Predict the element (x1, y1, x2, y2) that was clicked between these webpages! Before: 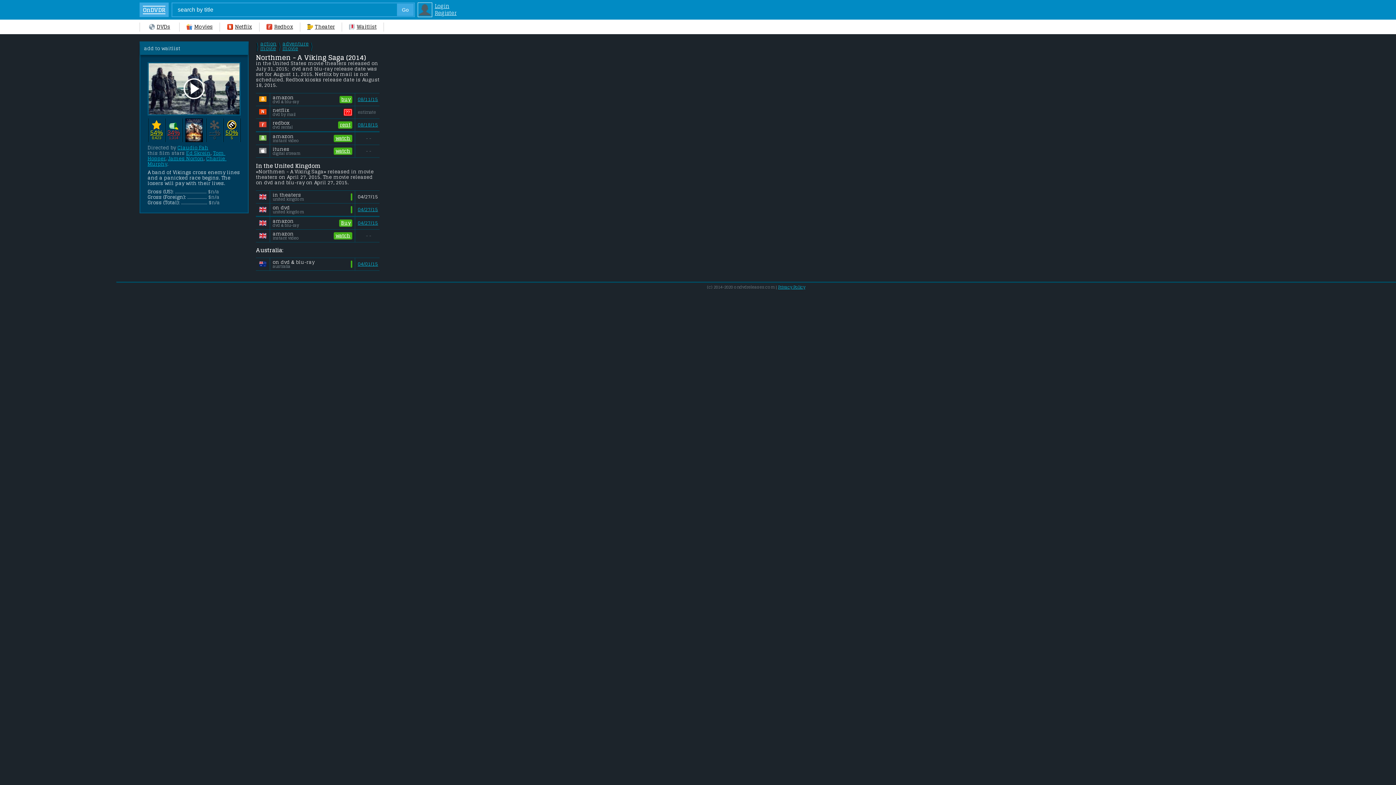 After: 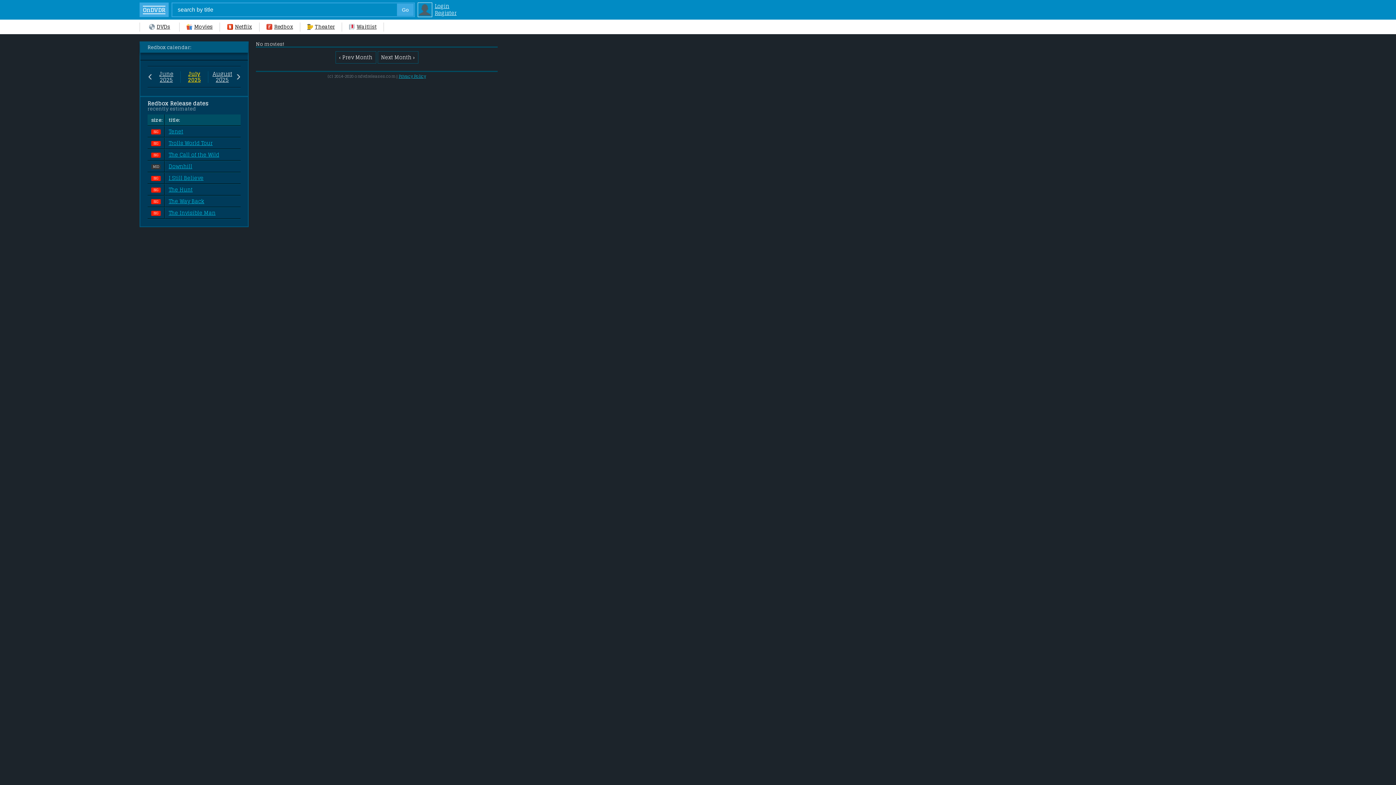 Action: label: Redbox bbox: (266, 19, 293, 34)